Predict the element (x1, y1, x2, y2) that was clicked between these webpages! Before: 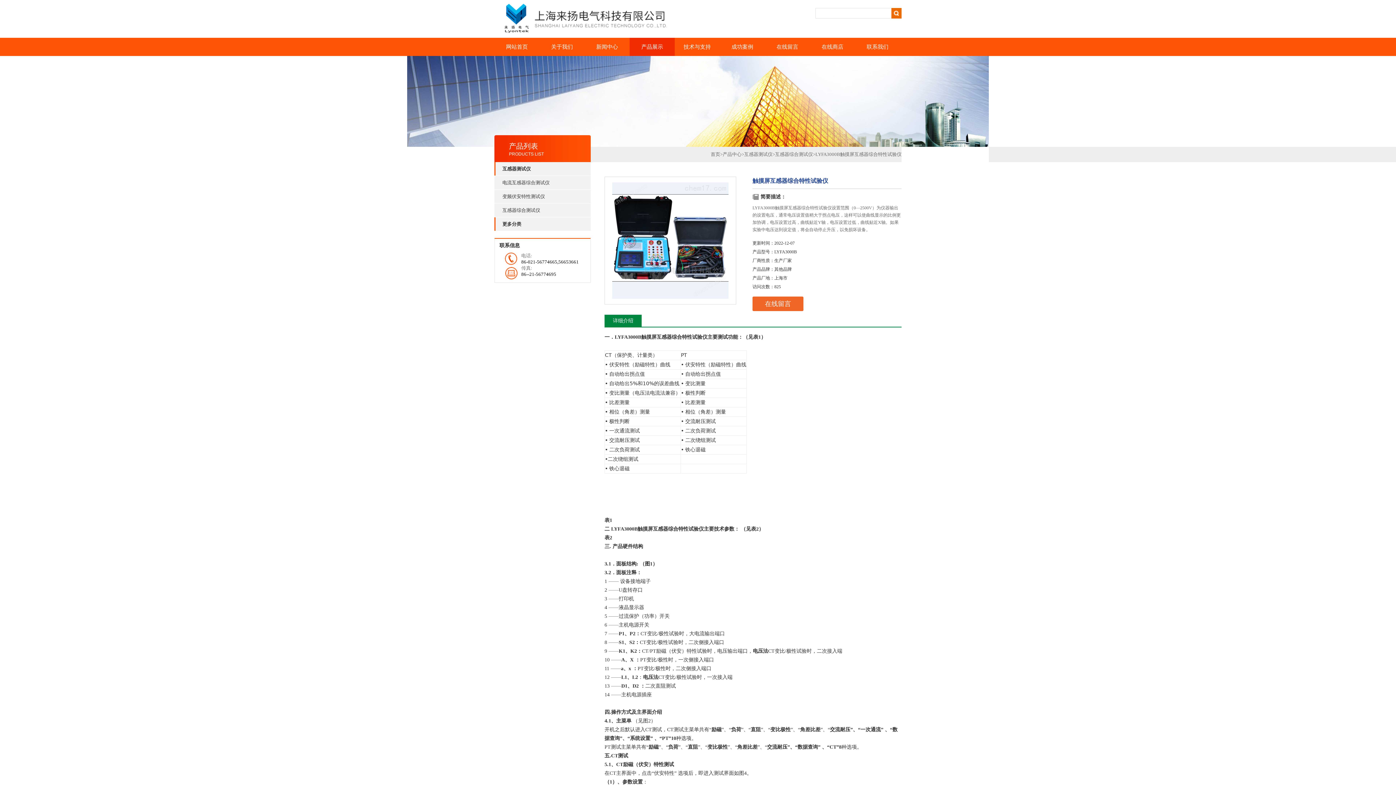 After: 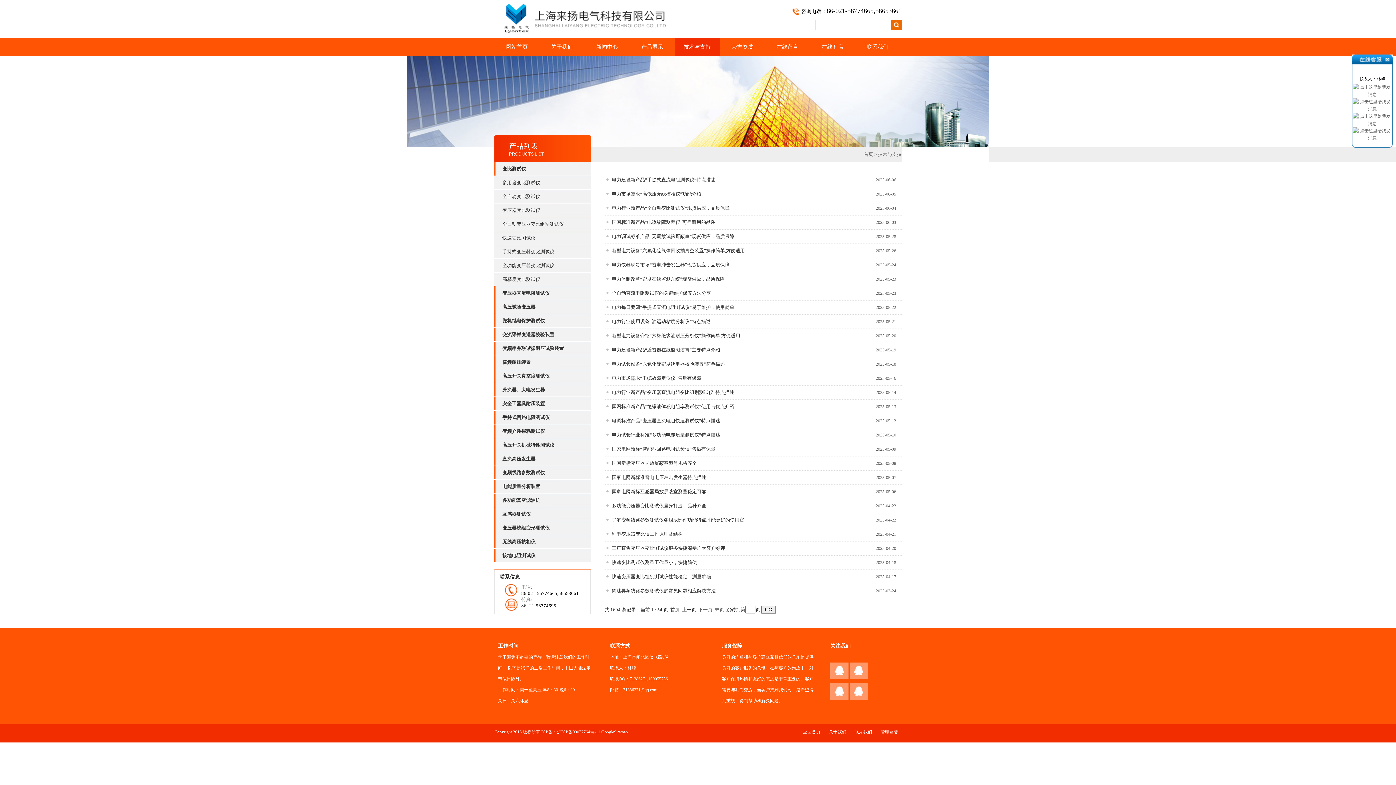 Action: label: 技术与支持 bbox: (674, 37, 720, 56)